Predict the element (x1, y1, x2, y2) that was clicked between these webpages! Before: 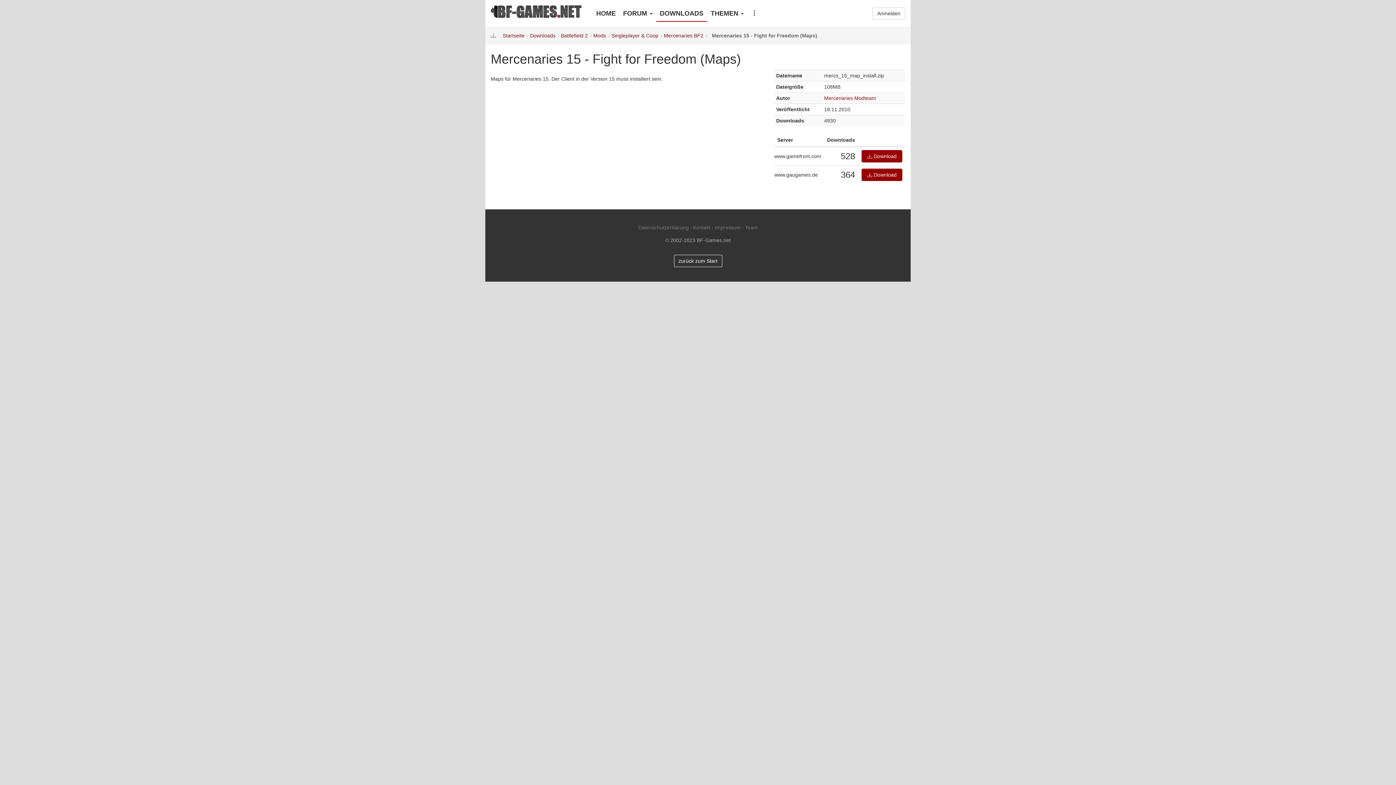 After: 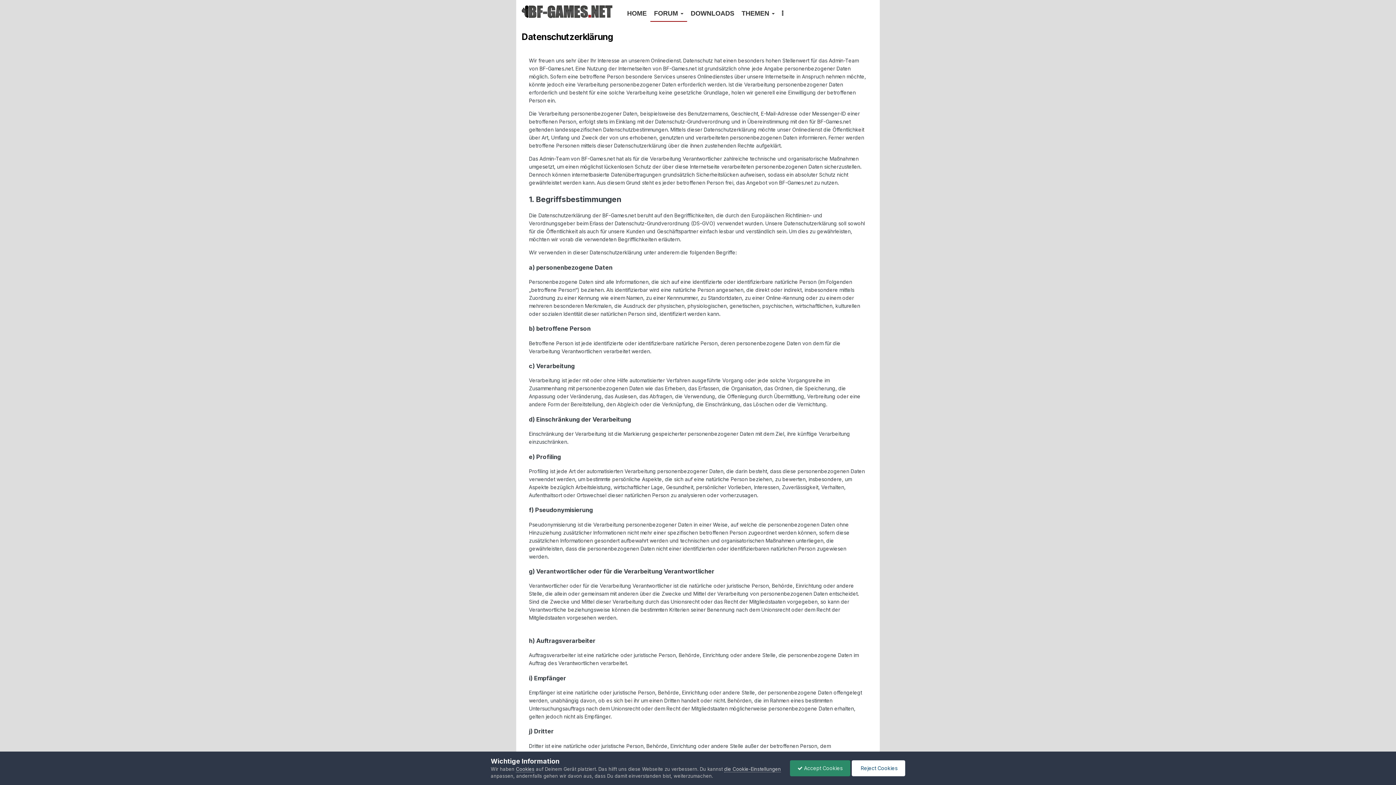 Action: label: Datenschutzerklärung bbox: (638, 224, 688, 230)